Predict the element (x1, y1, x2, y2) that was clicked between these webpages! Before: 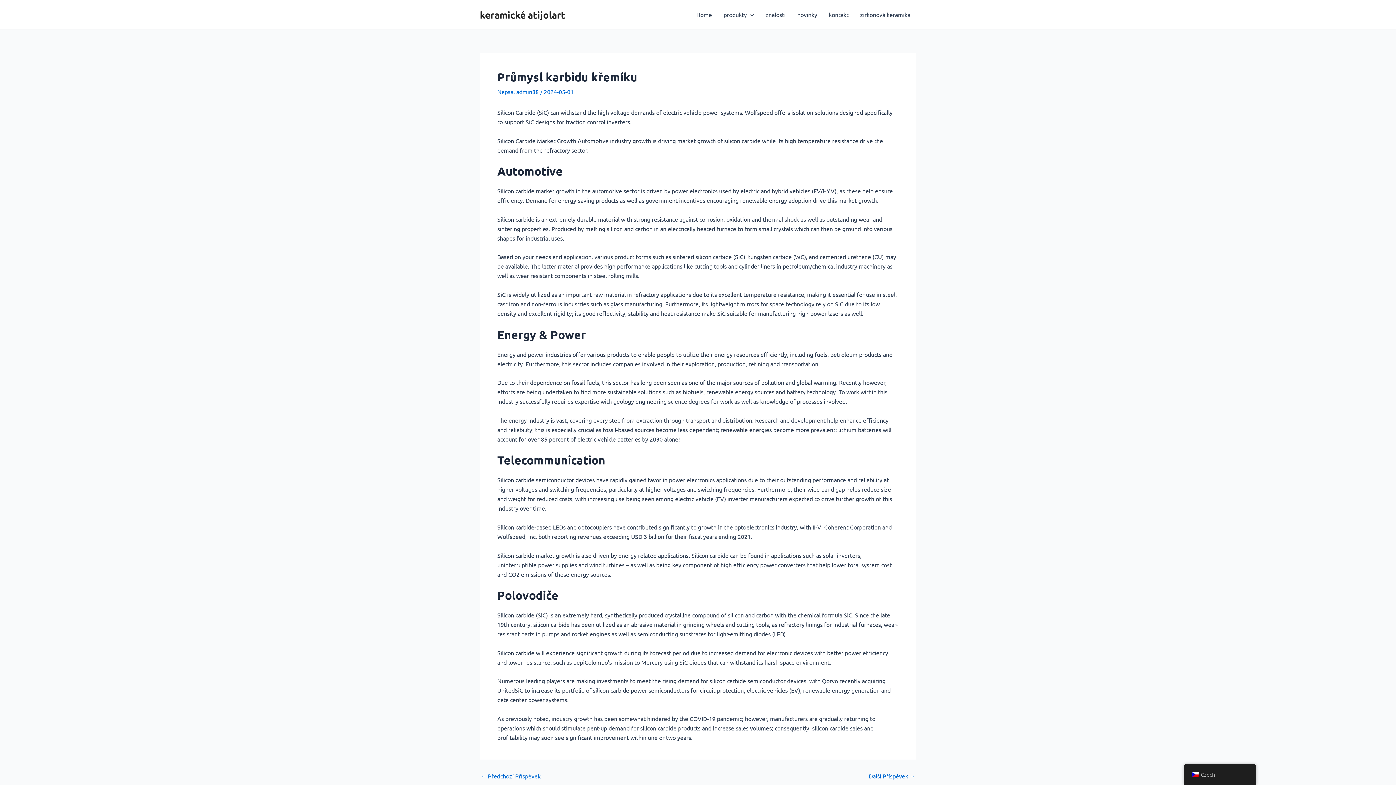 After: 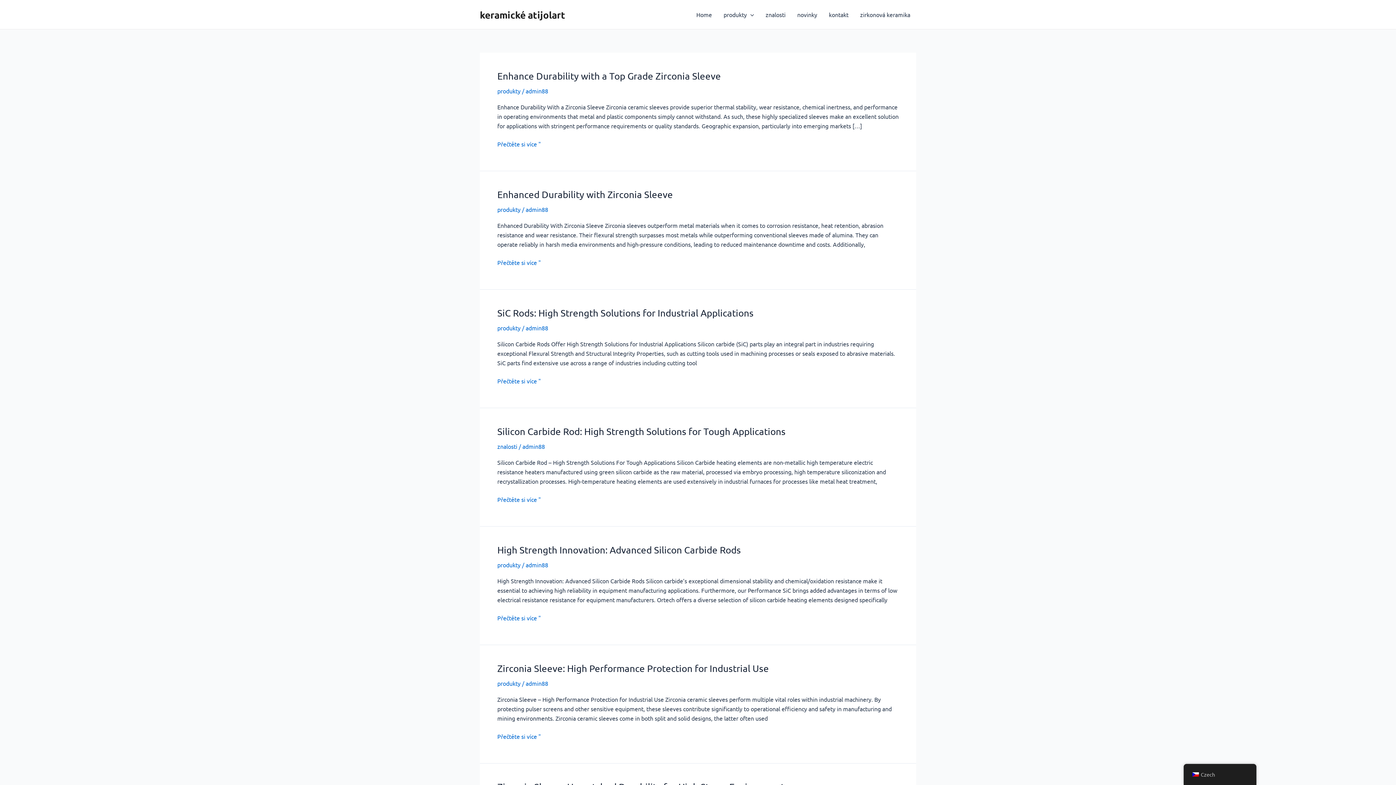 Action: label: keramické atijolart bbox: (480, 8, 565, 20)